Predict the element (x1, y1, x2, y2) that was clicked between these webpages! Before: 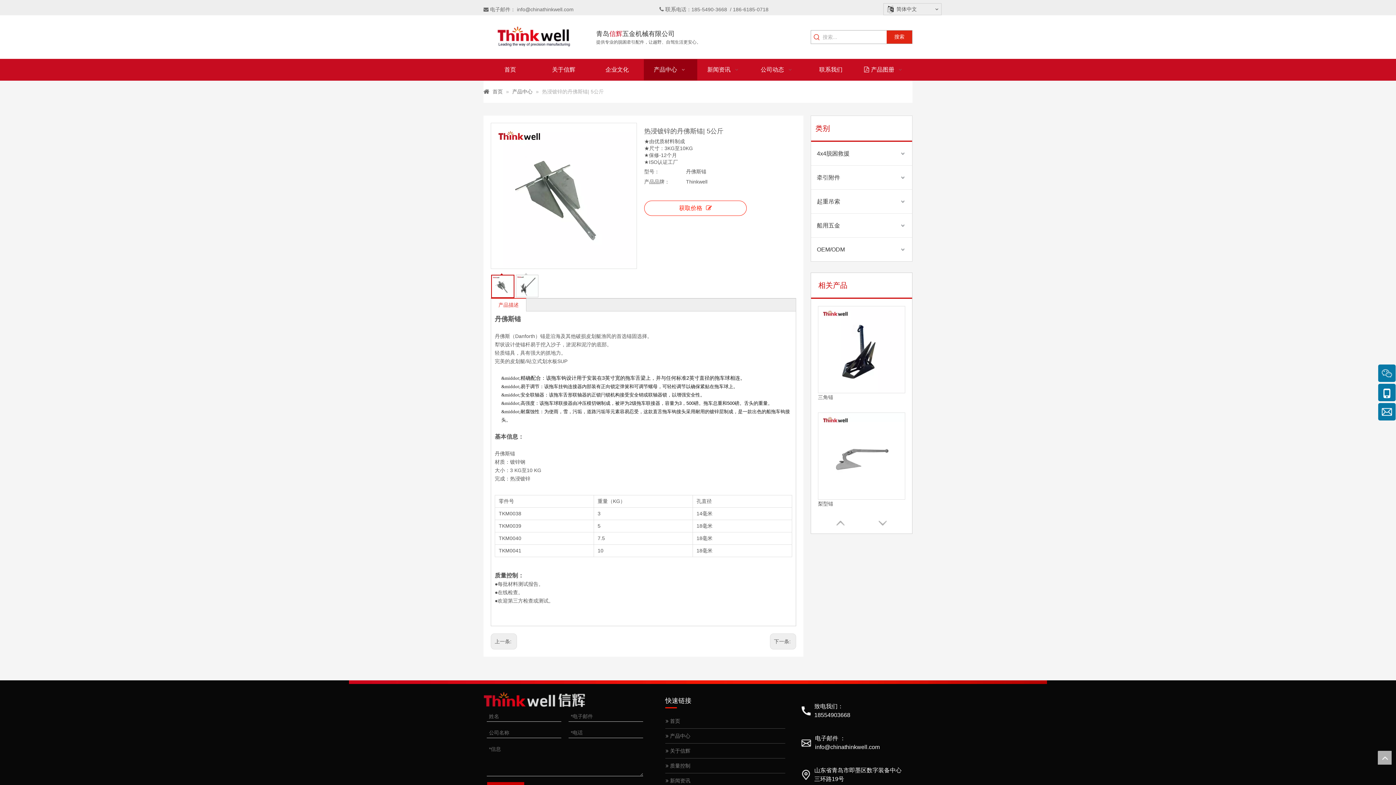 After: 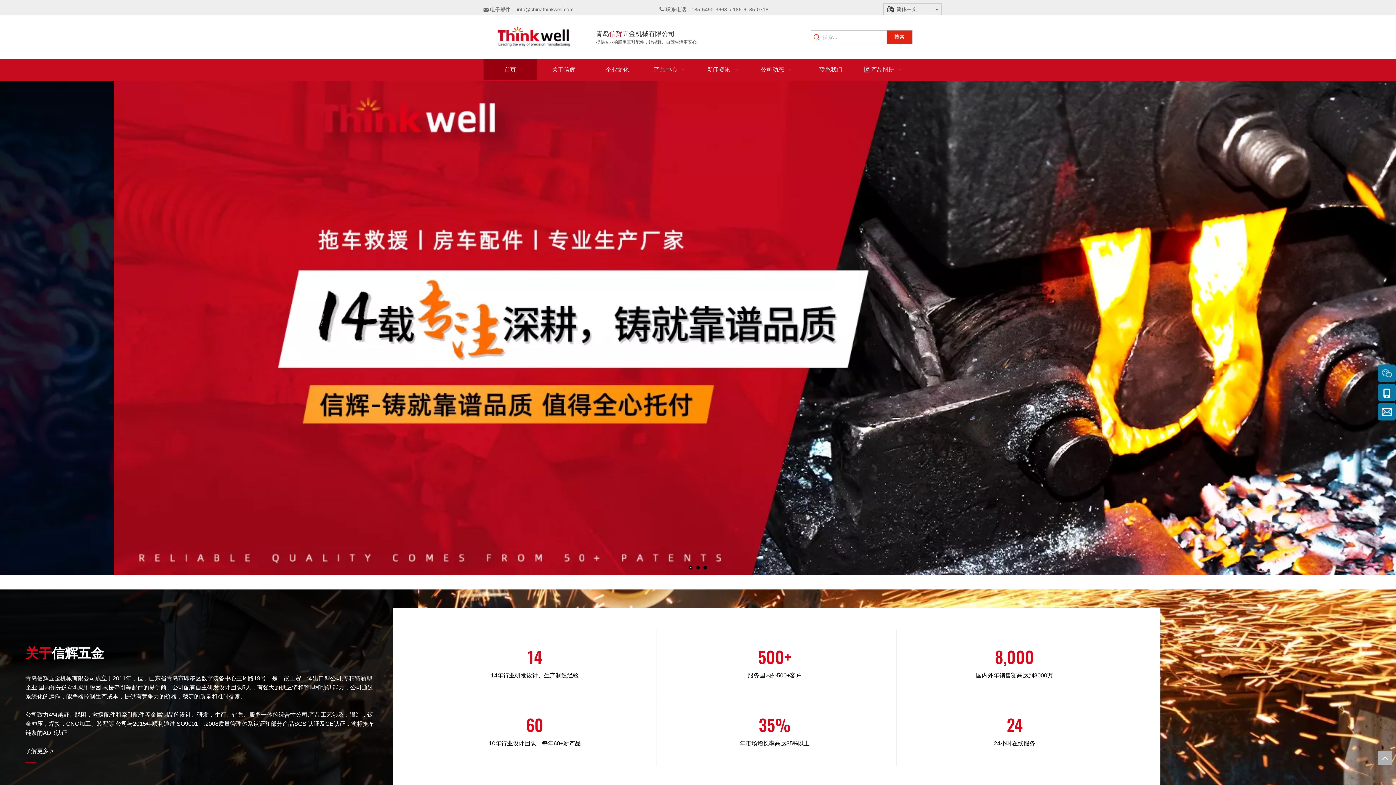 Action: bbox: (483, 691, 585, 708)